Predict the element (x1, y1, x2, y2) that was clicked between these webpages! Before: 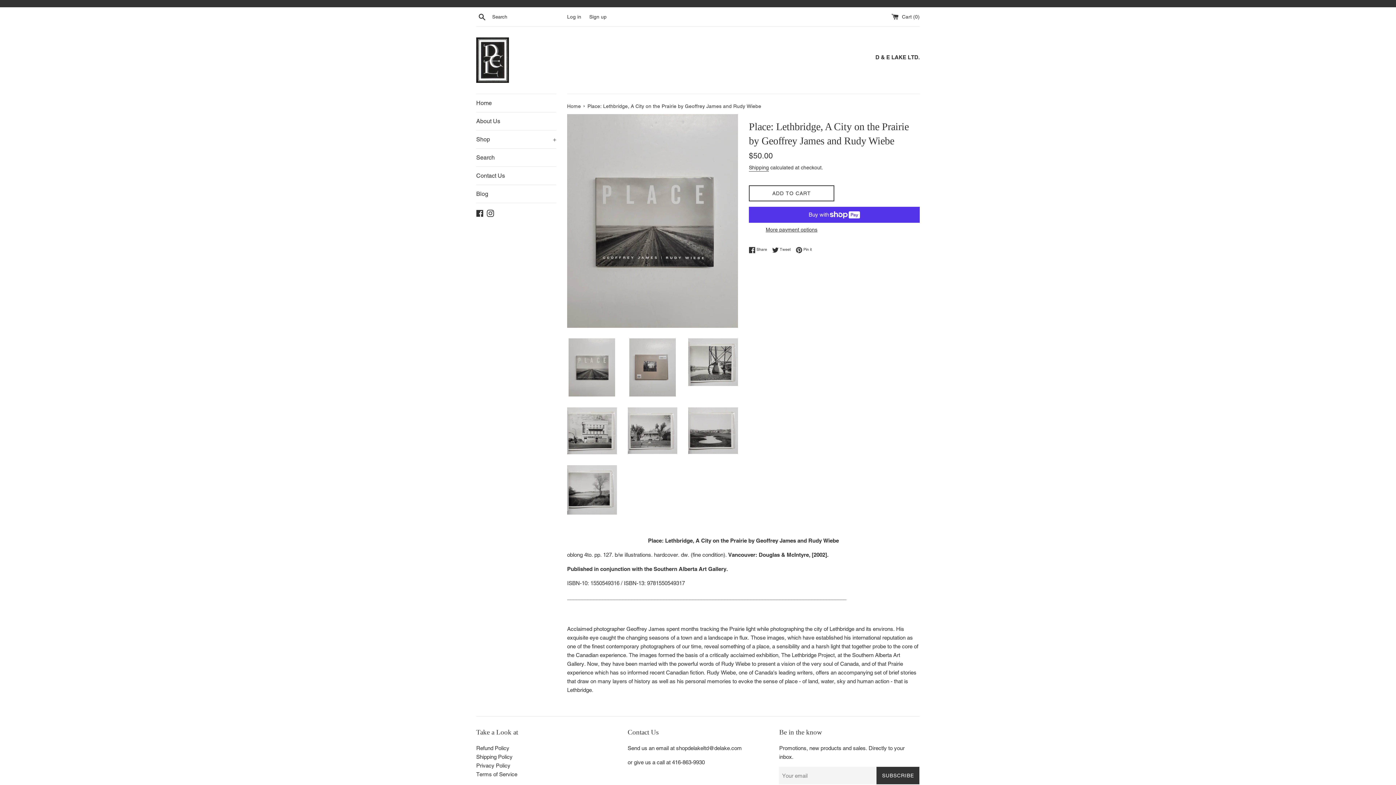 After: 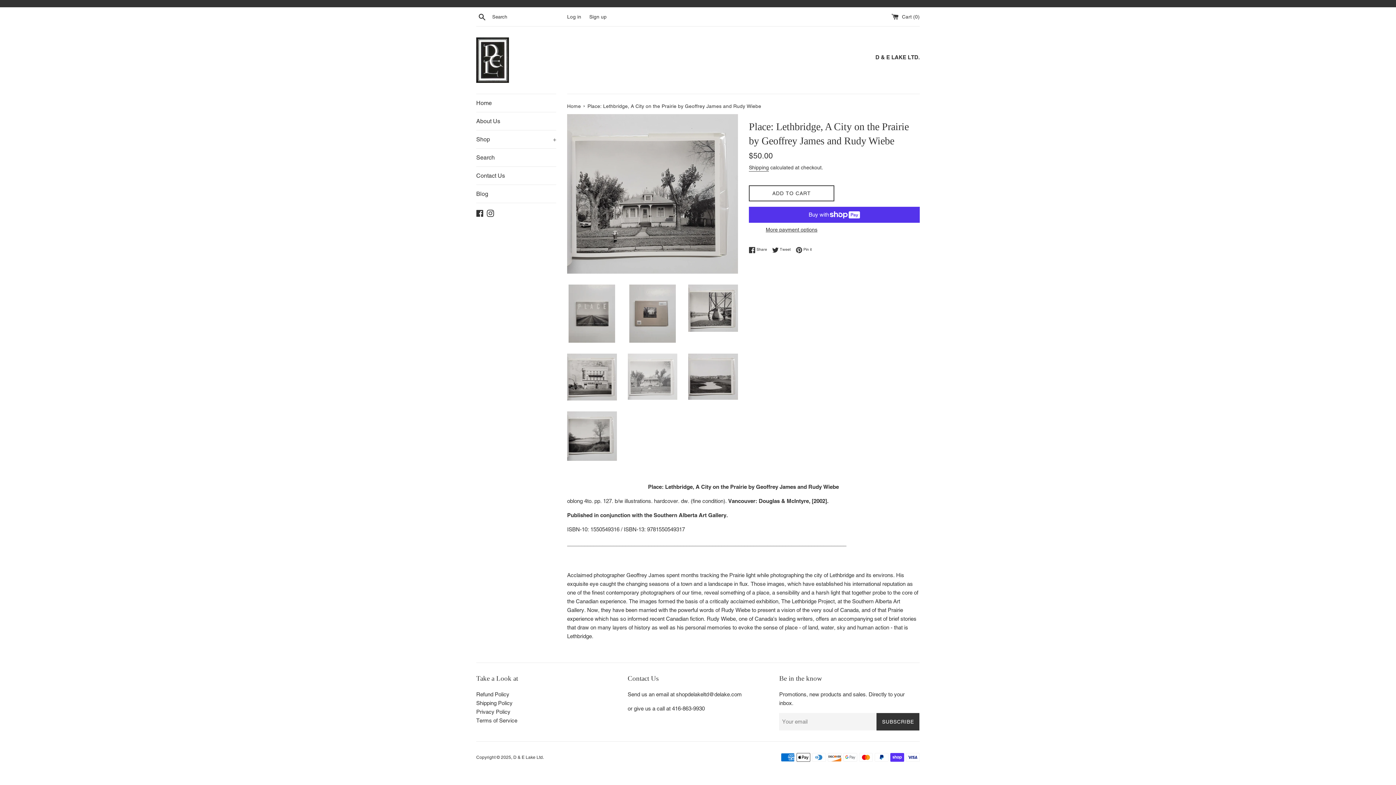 Action: bbox: (627, 407, 677, 454)